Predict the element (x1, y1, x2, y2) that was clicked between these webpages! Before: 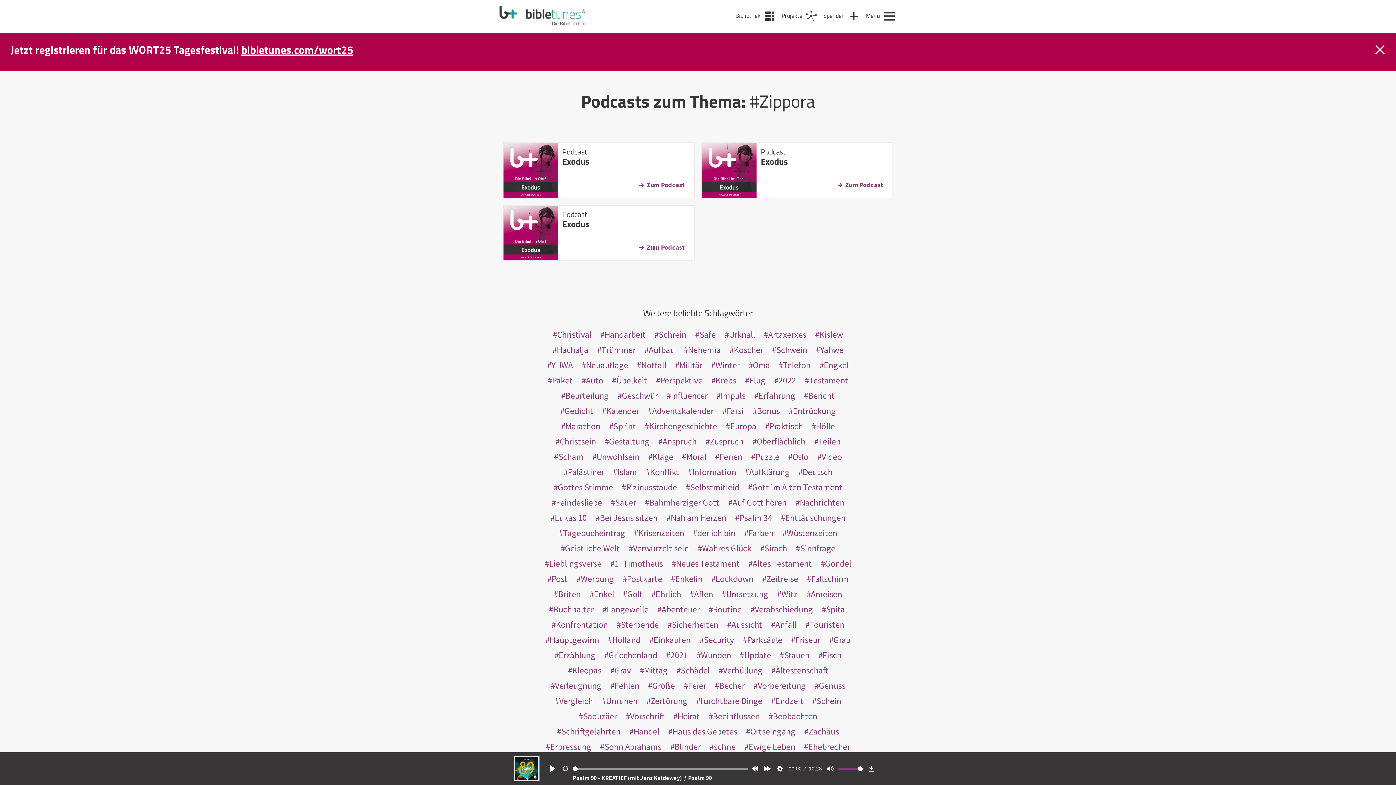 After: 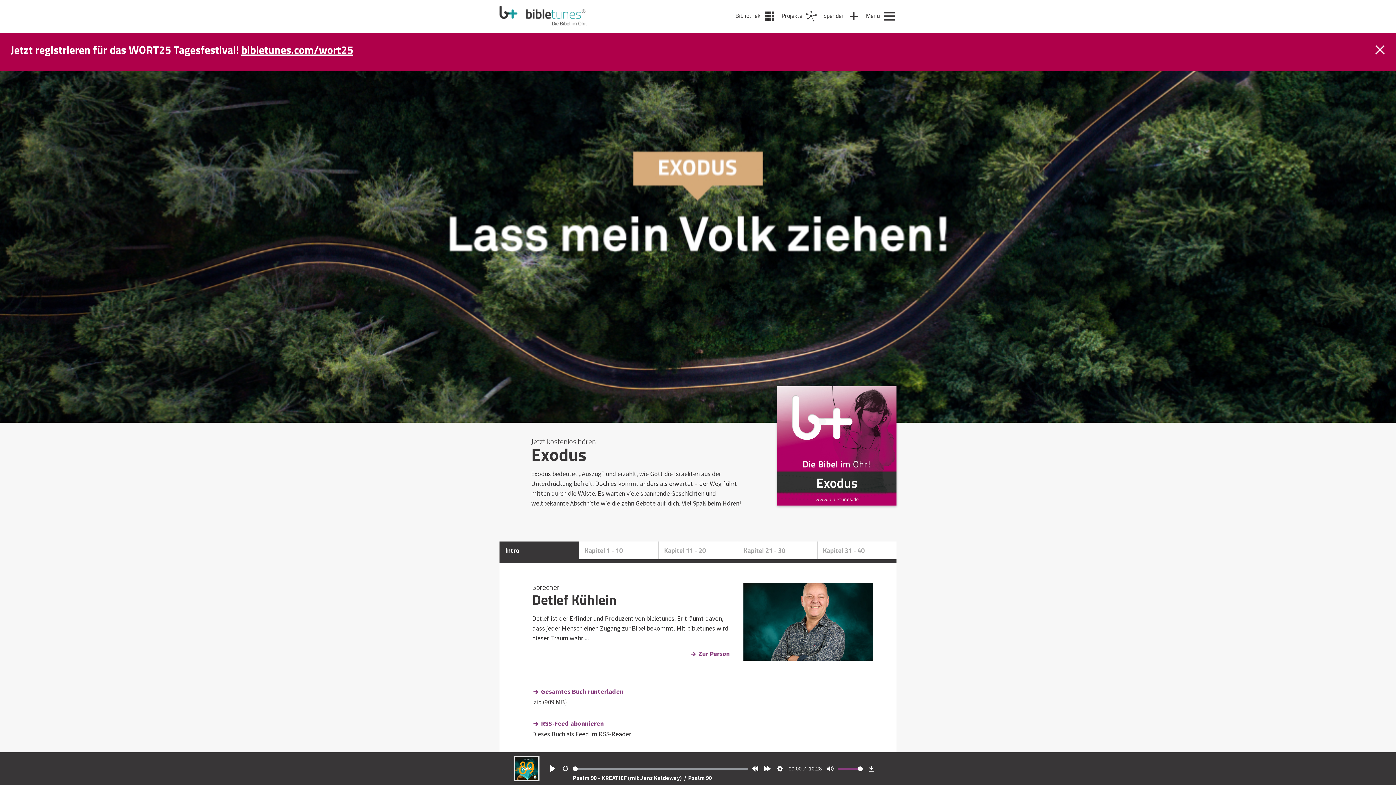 Action: label: Zum Podcast bbox: (836, 179, 883, 190)